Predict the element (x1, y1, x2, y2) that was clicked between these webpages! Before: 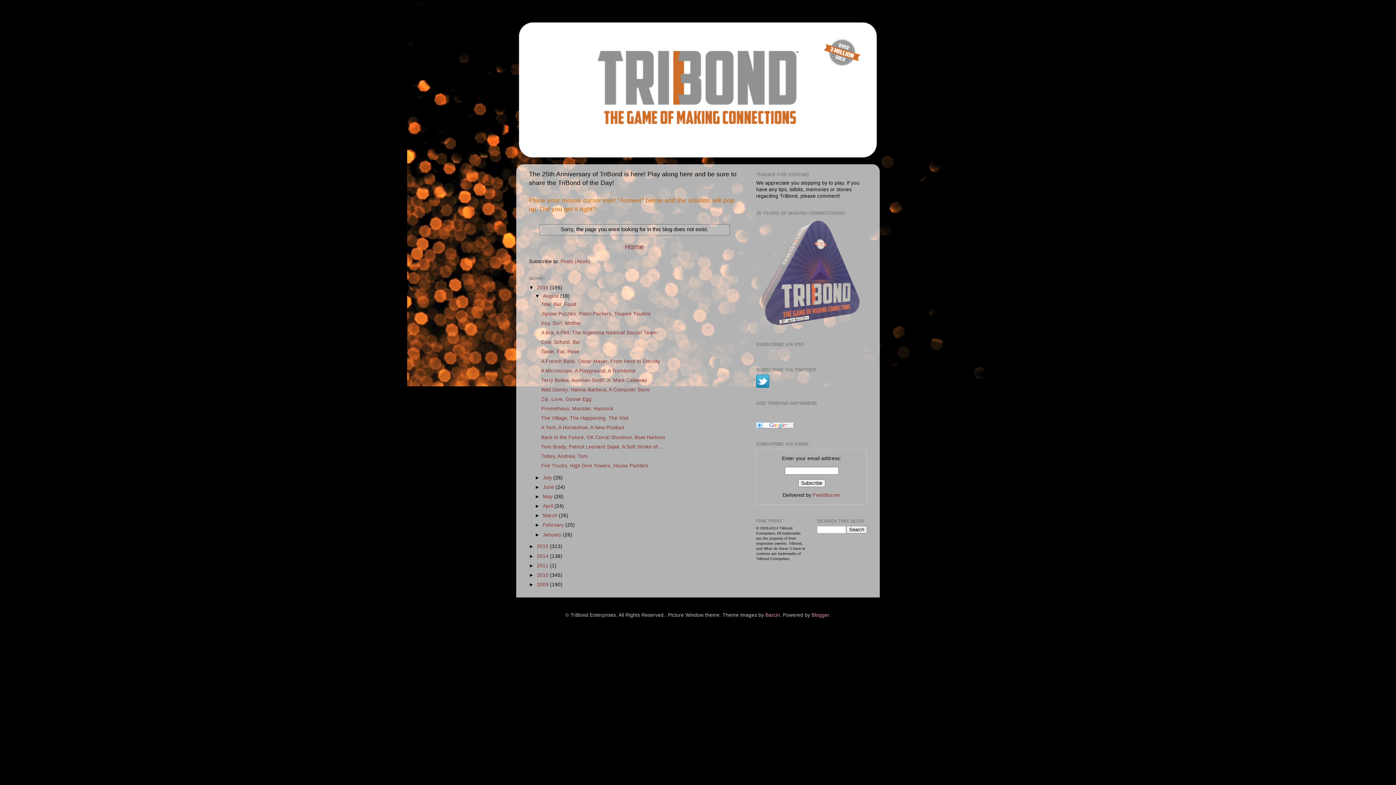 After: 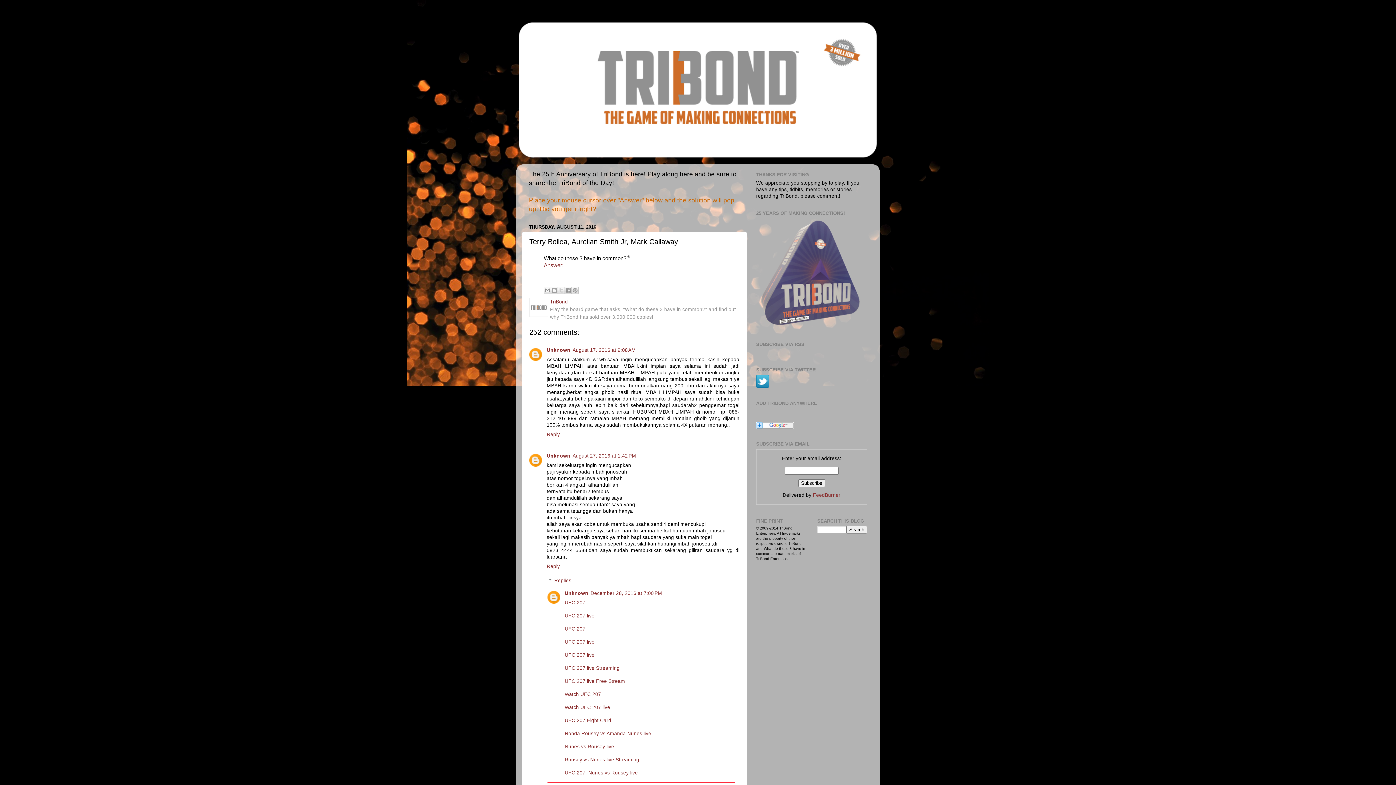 Action: bbox: (541, 377, 647, 383) label: Terry Bollea, Aurelian Smith Jr, Mark Callaway